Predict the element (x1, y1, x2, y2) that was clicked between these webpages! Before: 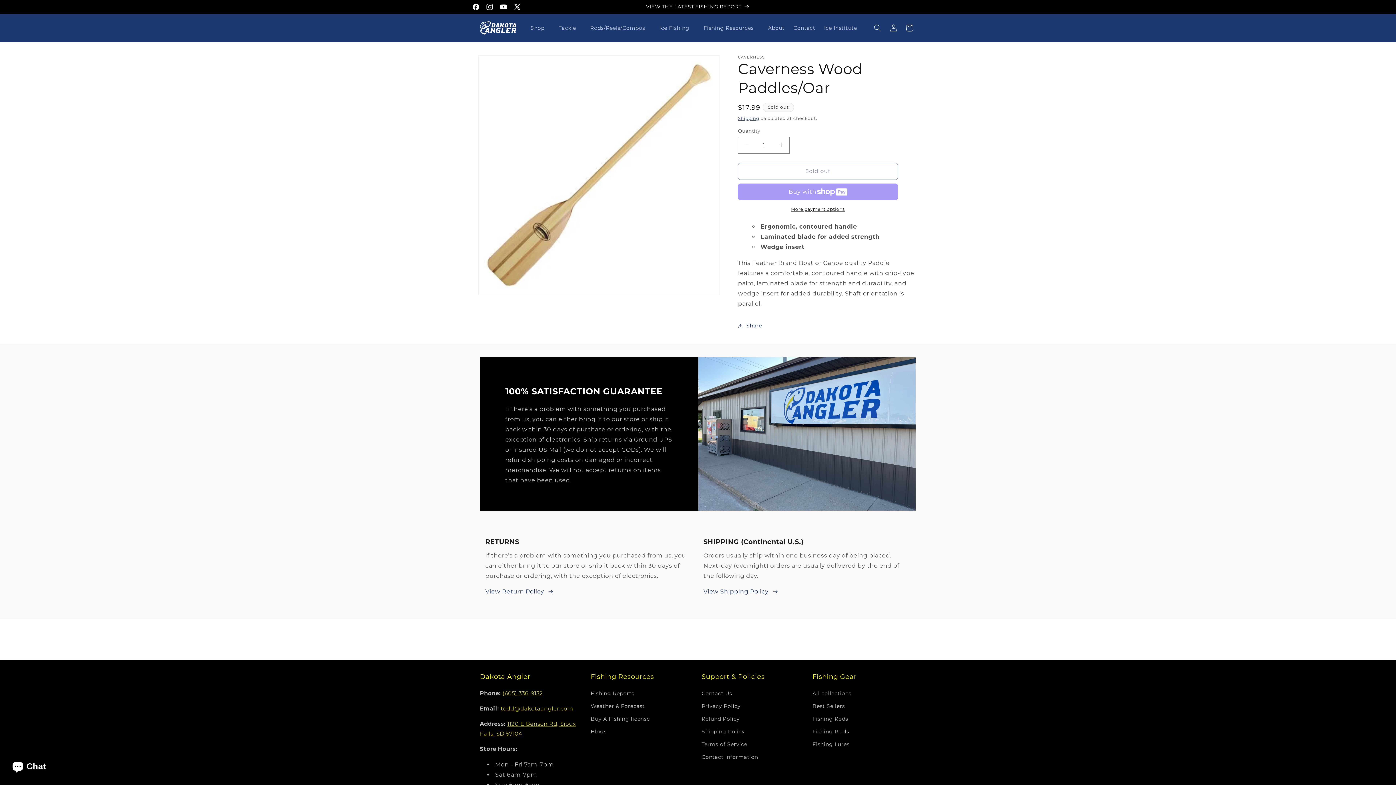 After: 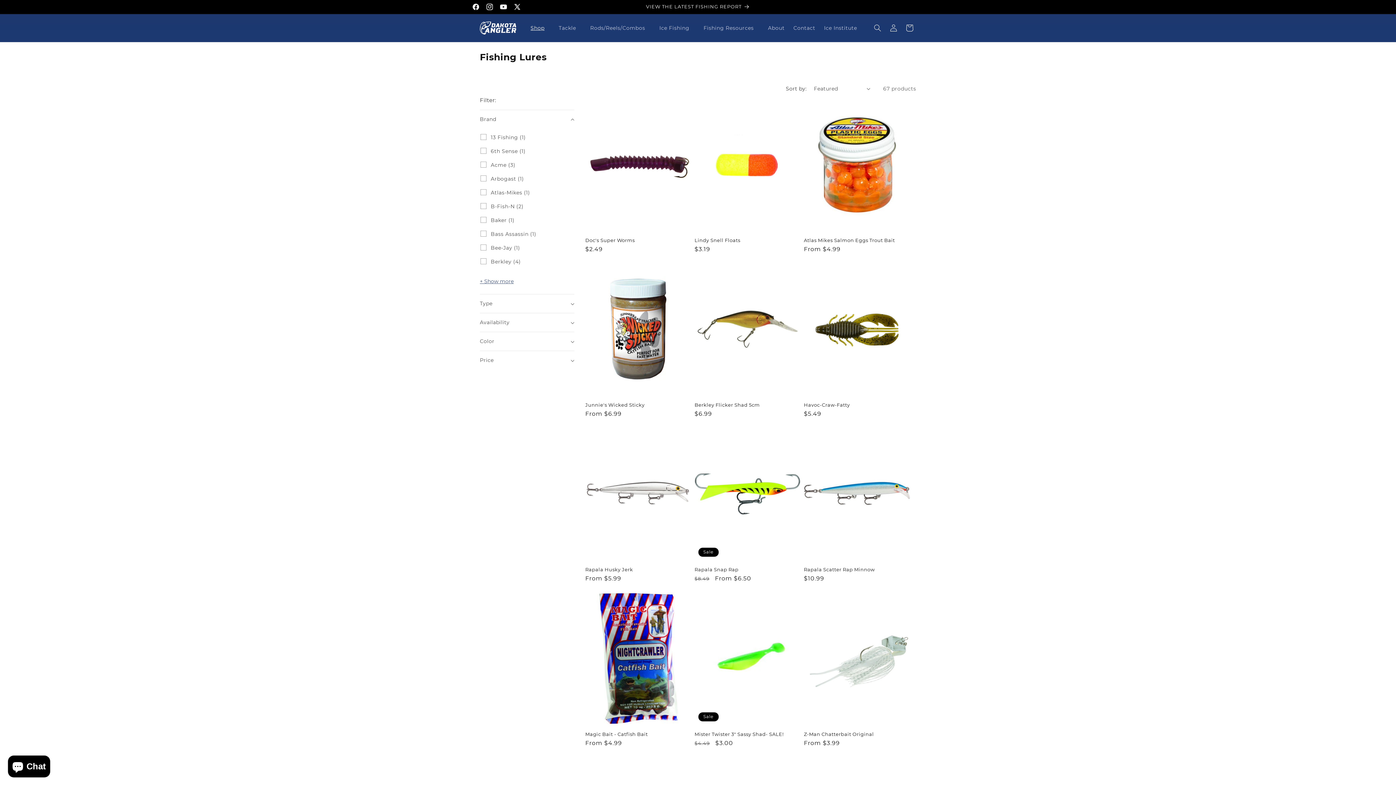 Action: label: Fishing Lures bbox: (812, 738, 849, 751)